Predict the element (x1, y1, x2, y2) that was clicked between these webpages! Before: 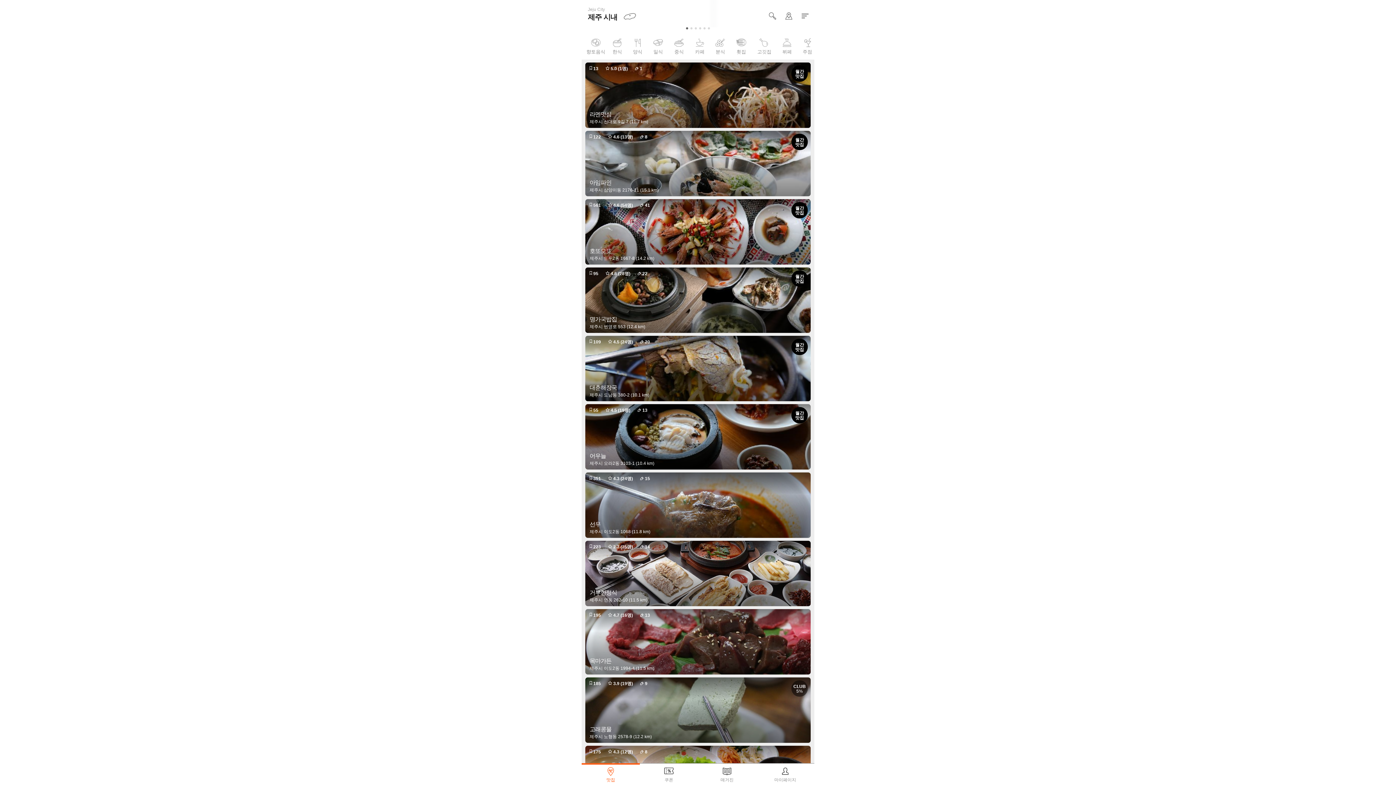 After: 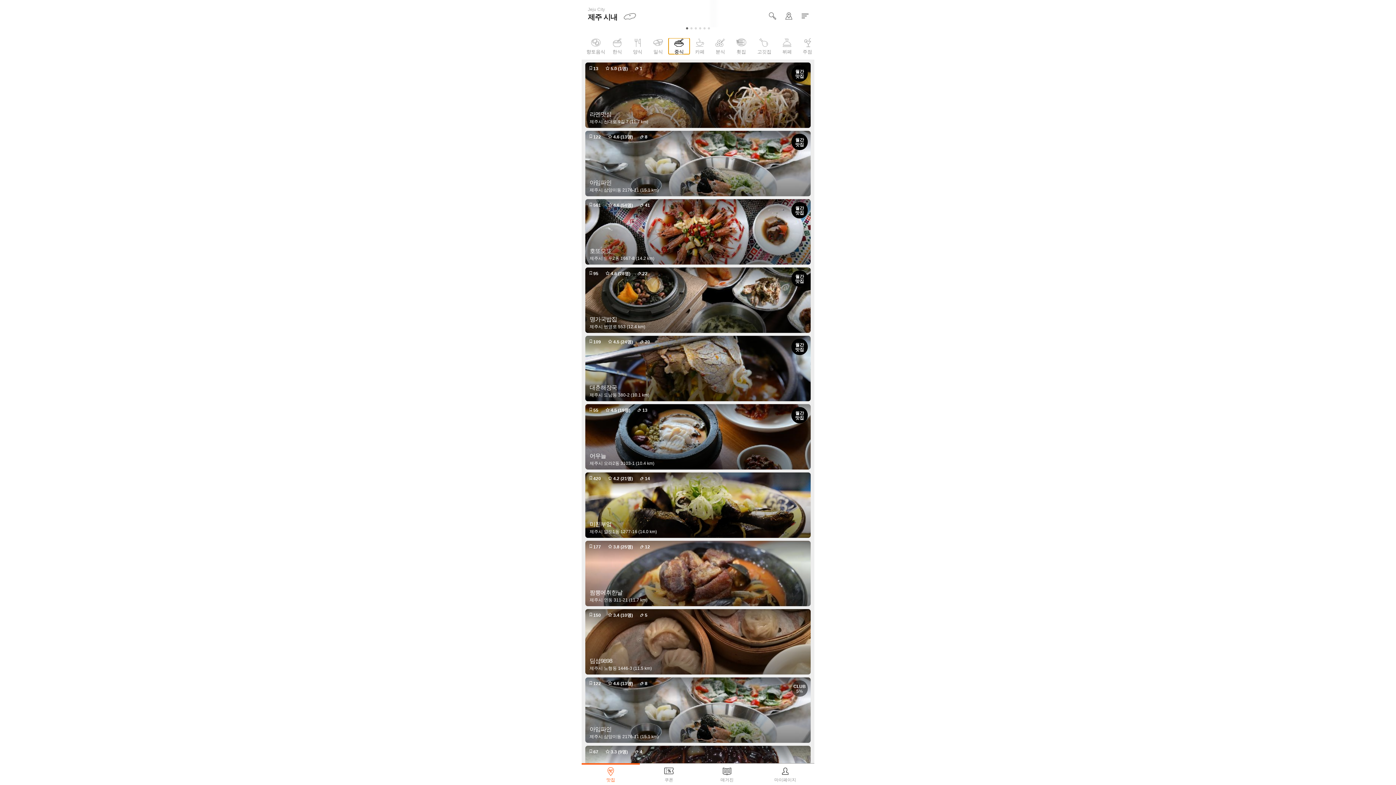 Action: bbox: (668, 38, 689, 54) label: 중식